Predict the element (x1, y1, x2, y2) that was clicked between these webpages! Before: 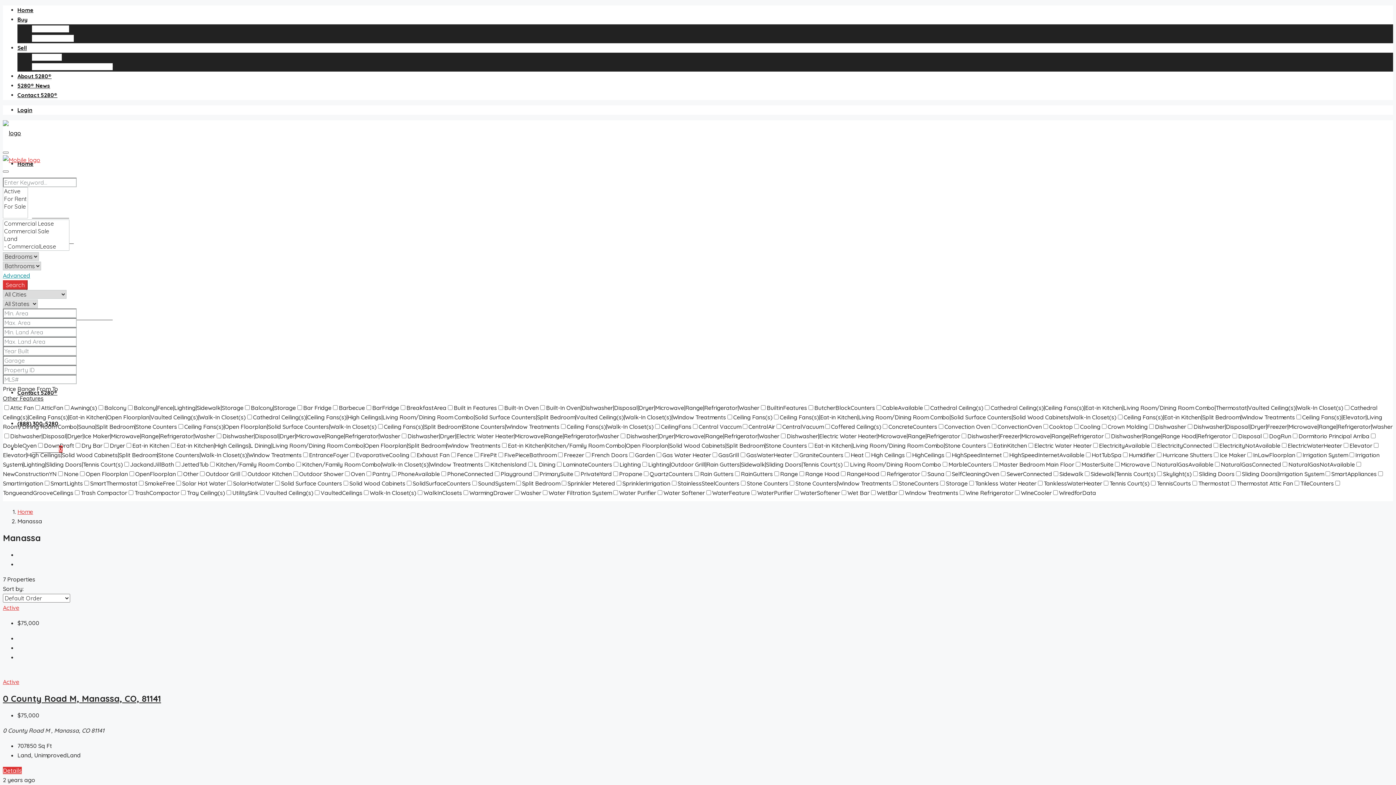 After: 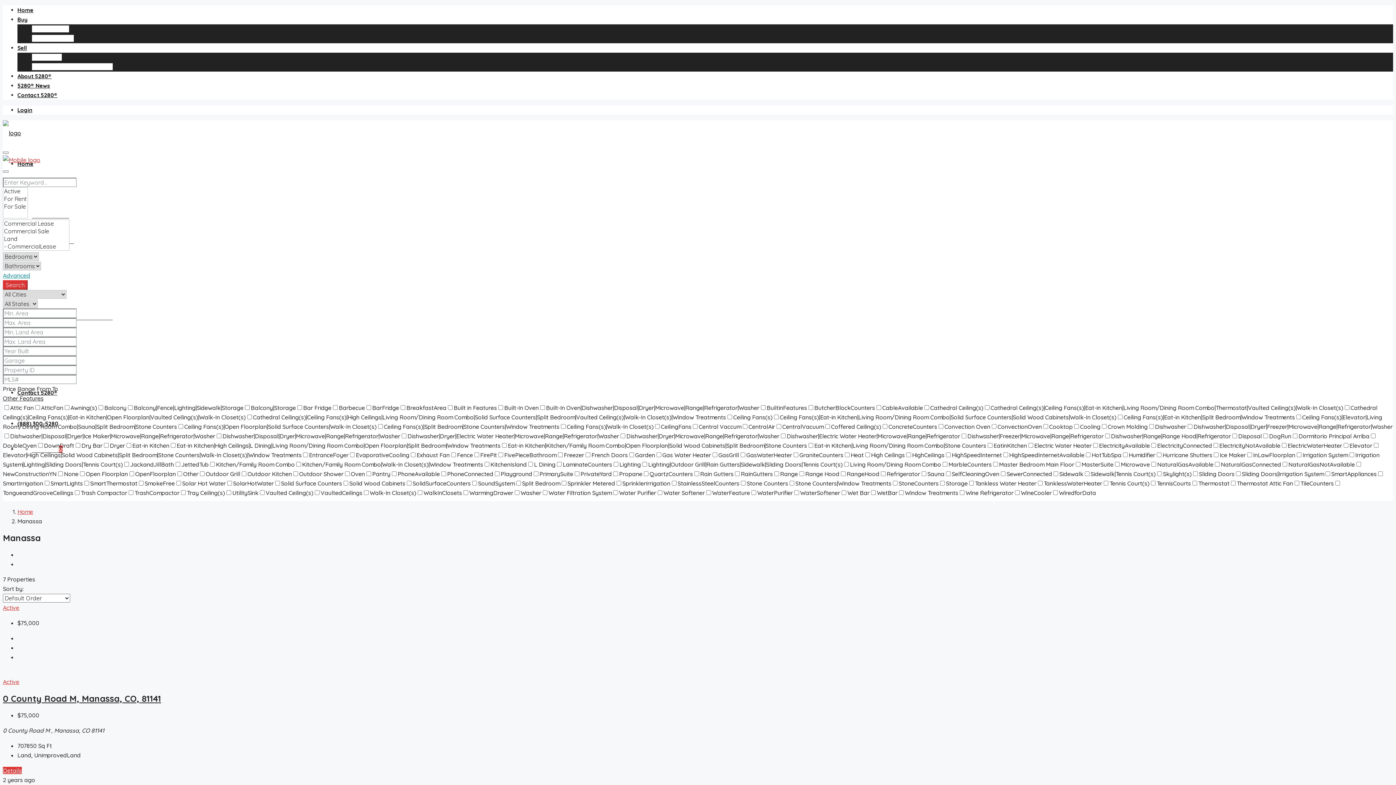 Action: label: Sell bbox: (17, 44, 26, 51)